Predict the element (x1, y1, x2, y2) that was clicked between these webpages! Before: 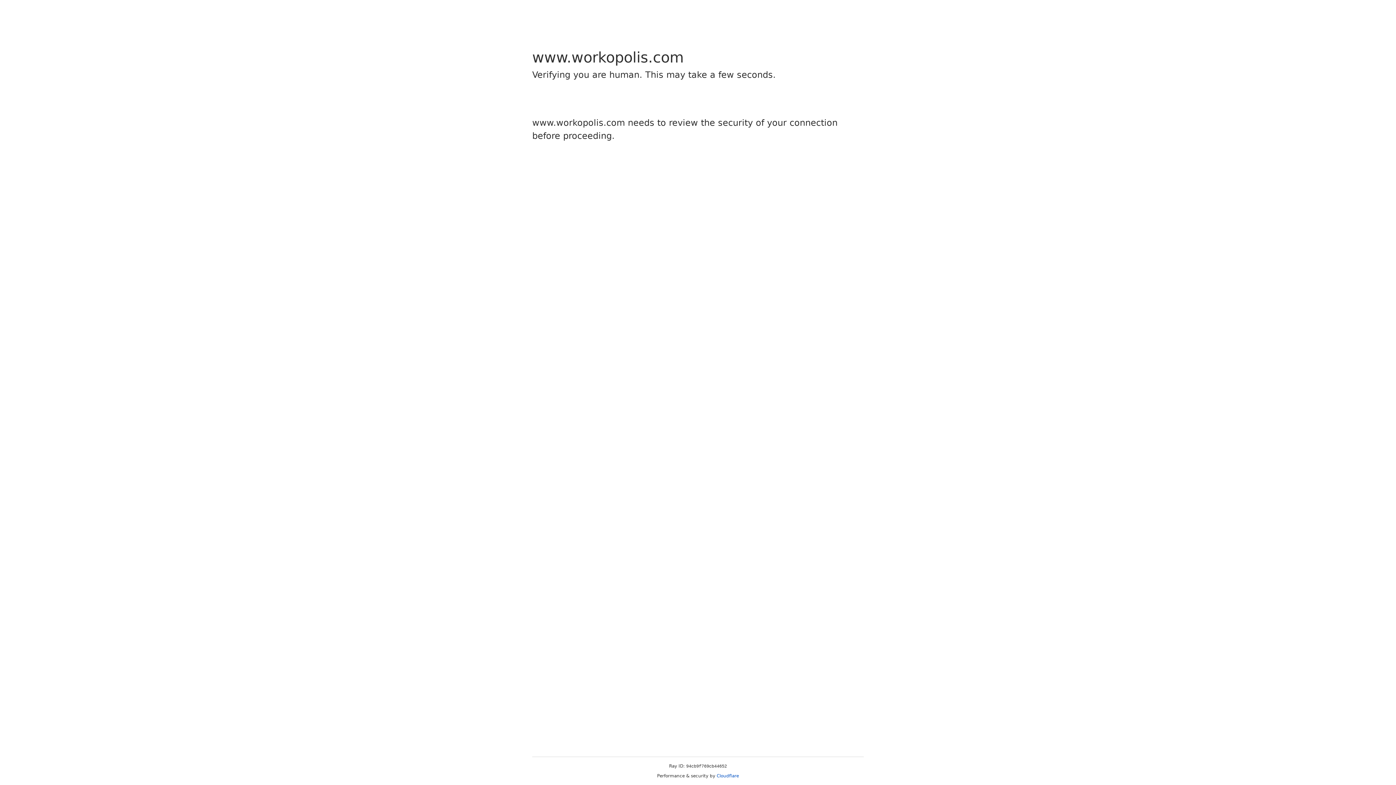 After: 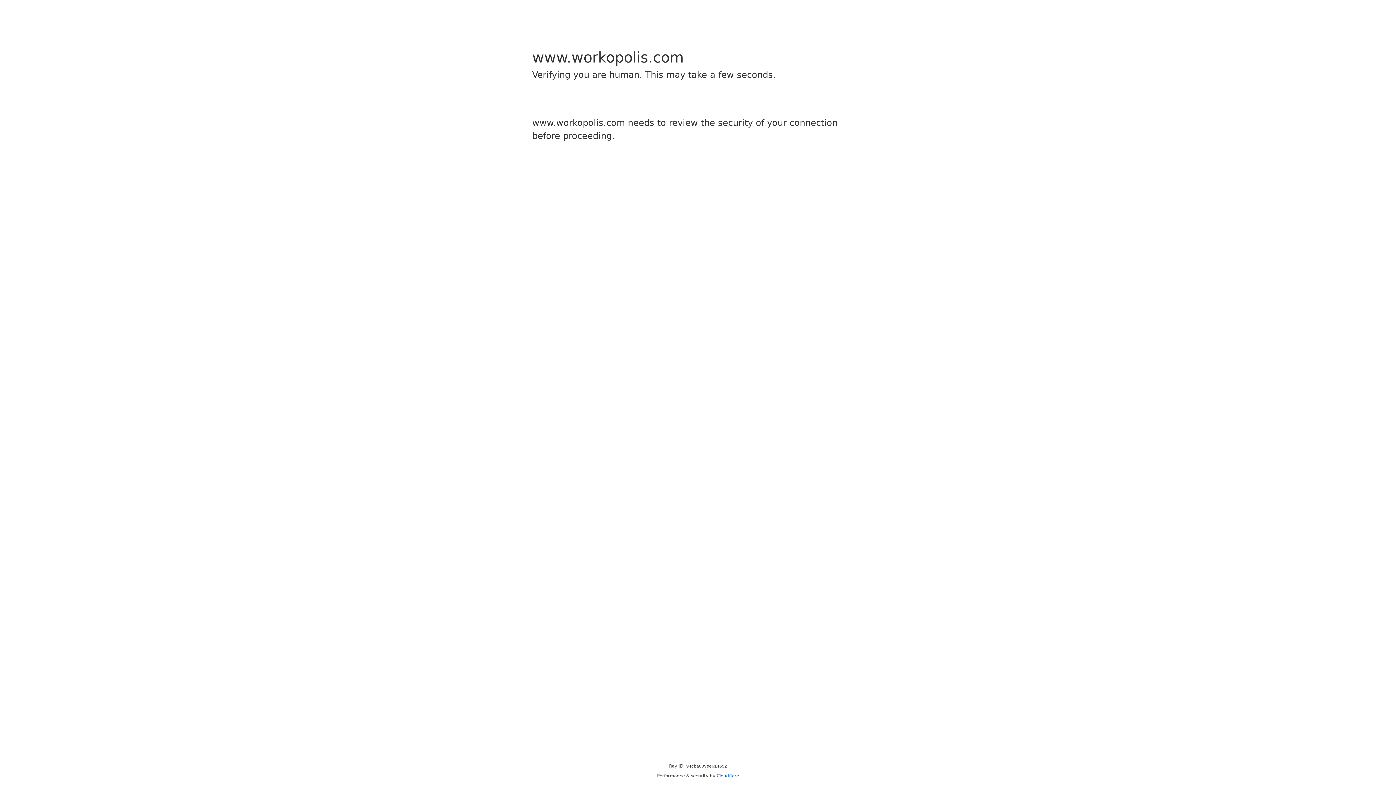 Action: bbox: (716, 773, 739, 778) label: Cloudflare